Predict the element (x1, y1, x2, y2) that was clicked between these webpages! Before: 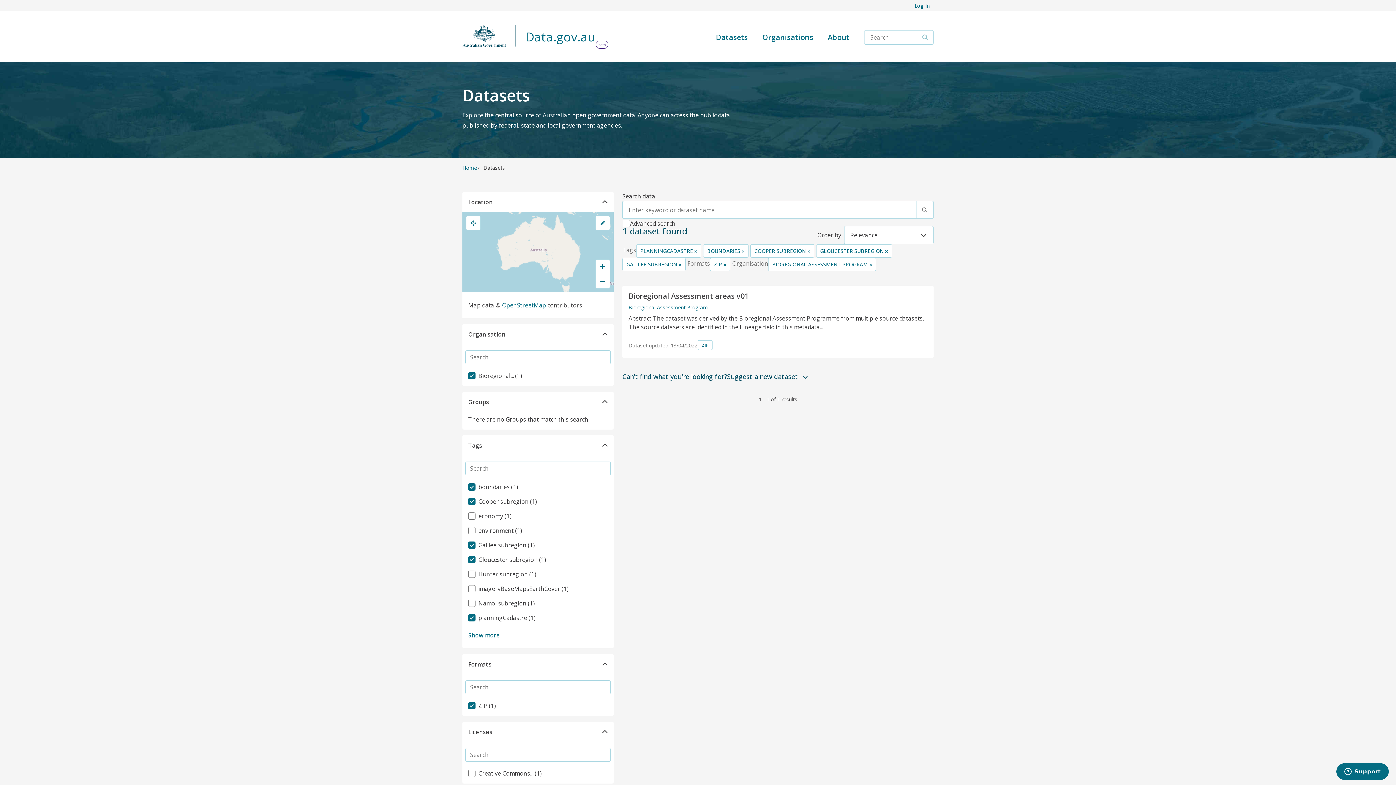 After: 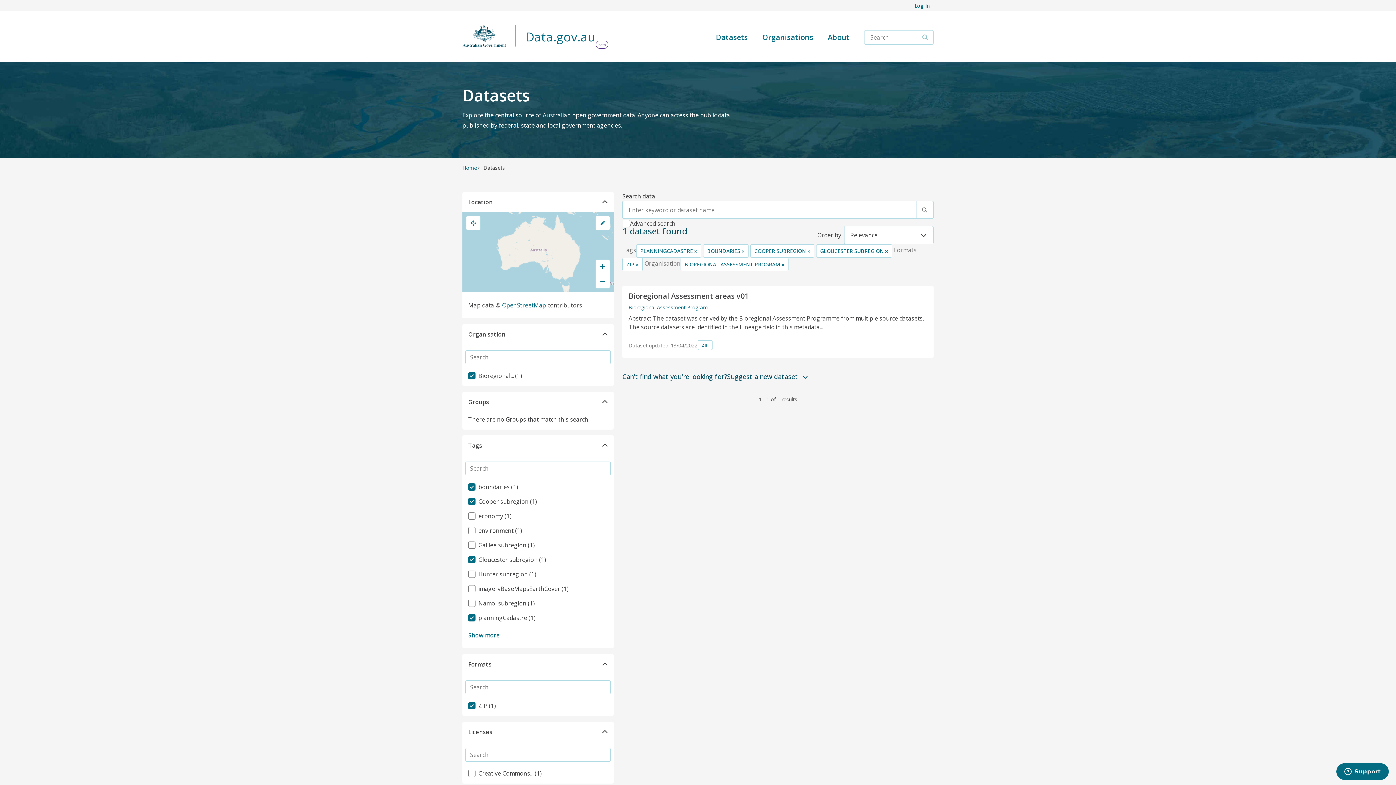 Action: label: Galilee subregion (1) bbox: (468, 541, 608, 549)